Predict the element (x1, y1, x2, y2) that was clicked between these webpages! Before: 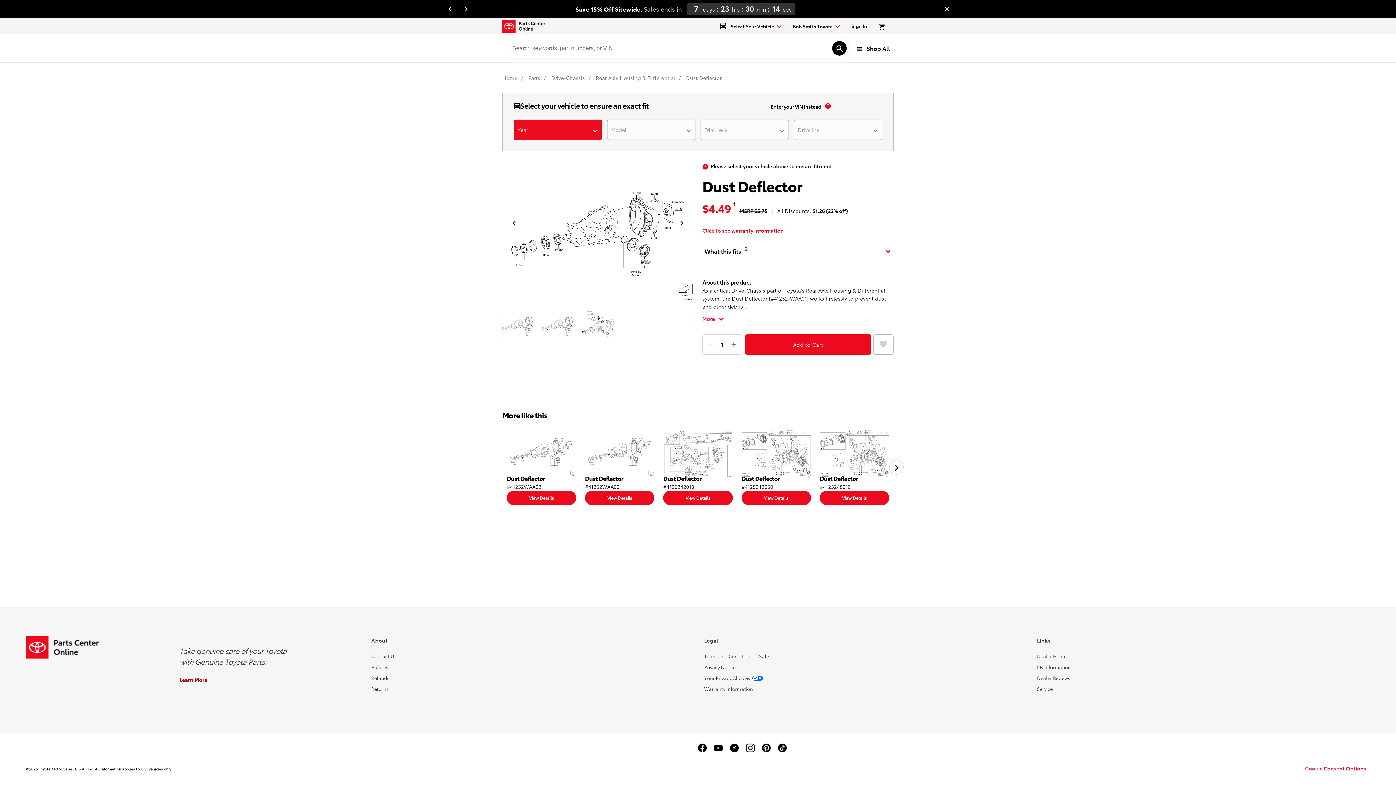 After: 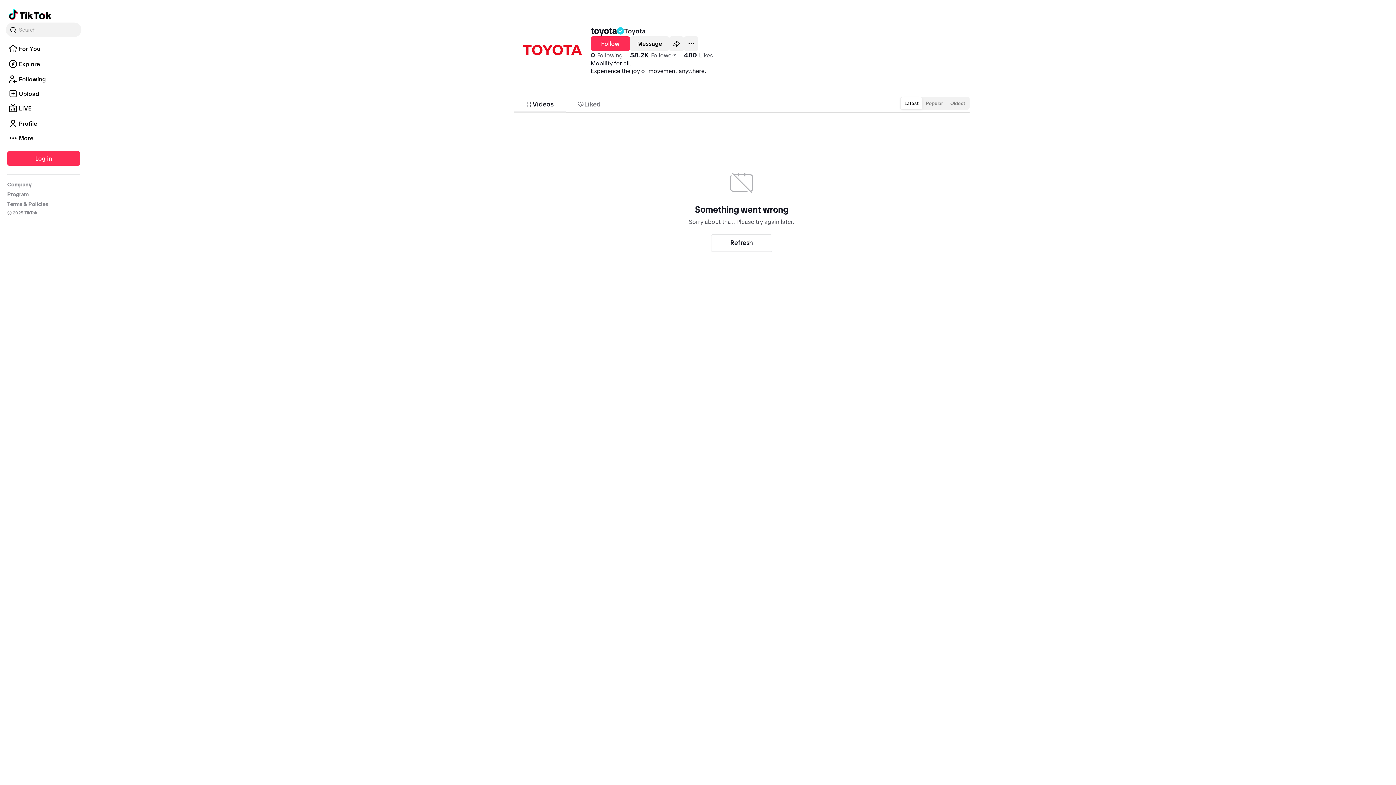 Action: bbox: (778, 746, 786, 754)